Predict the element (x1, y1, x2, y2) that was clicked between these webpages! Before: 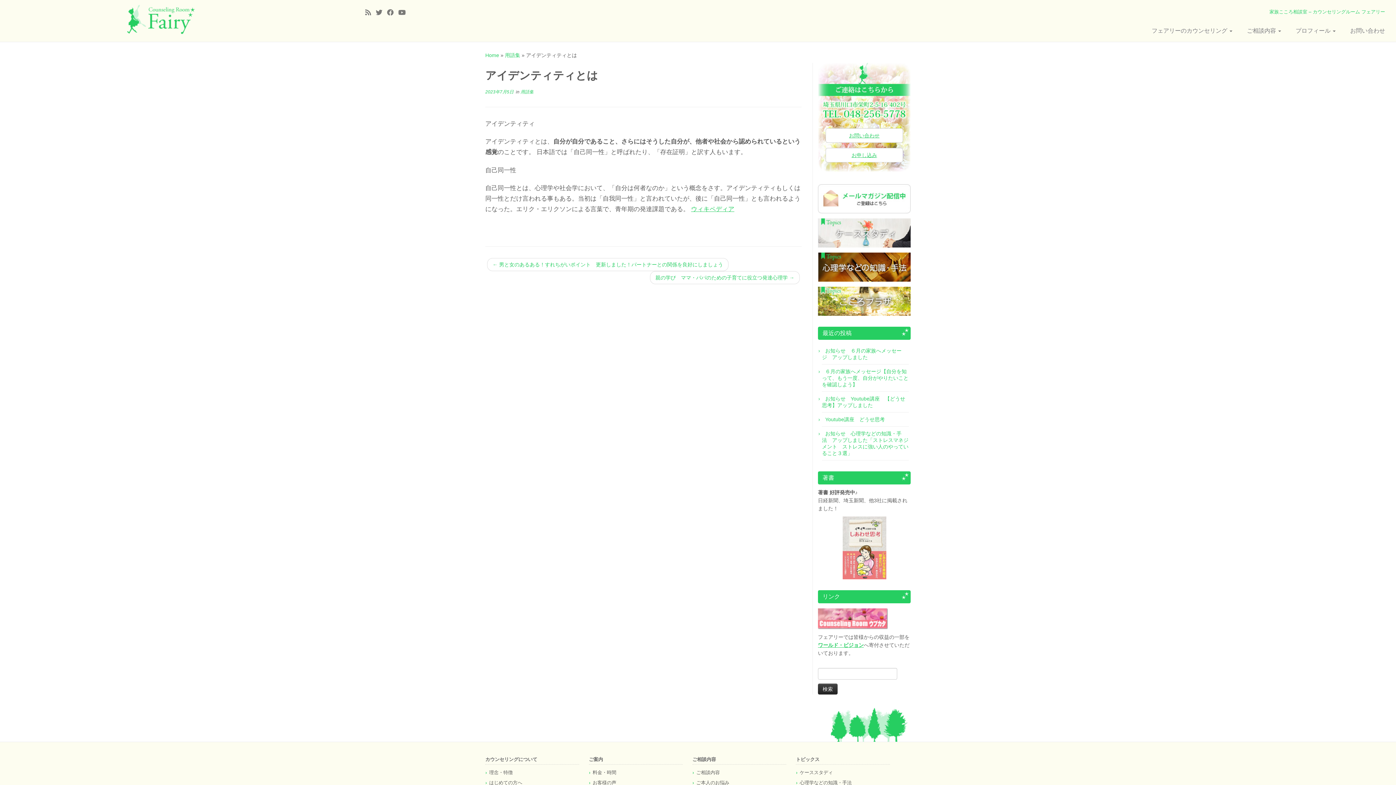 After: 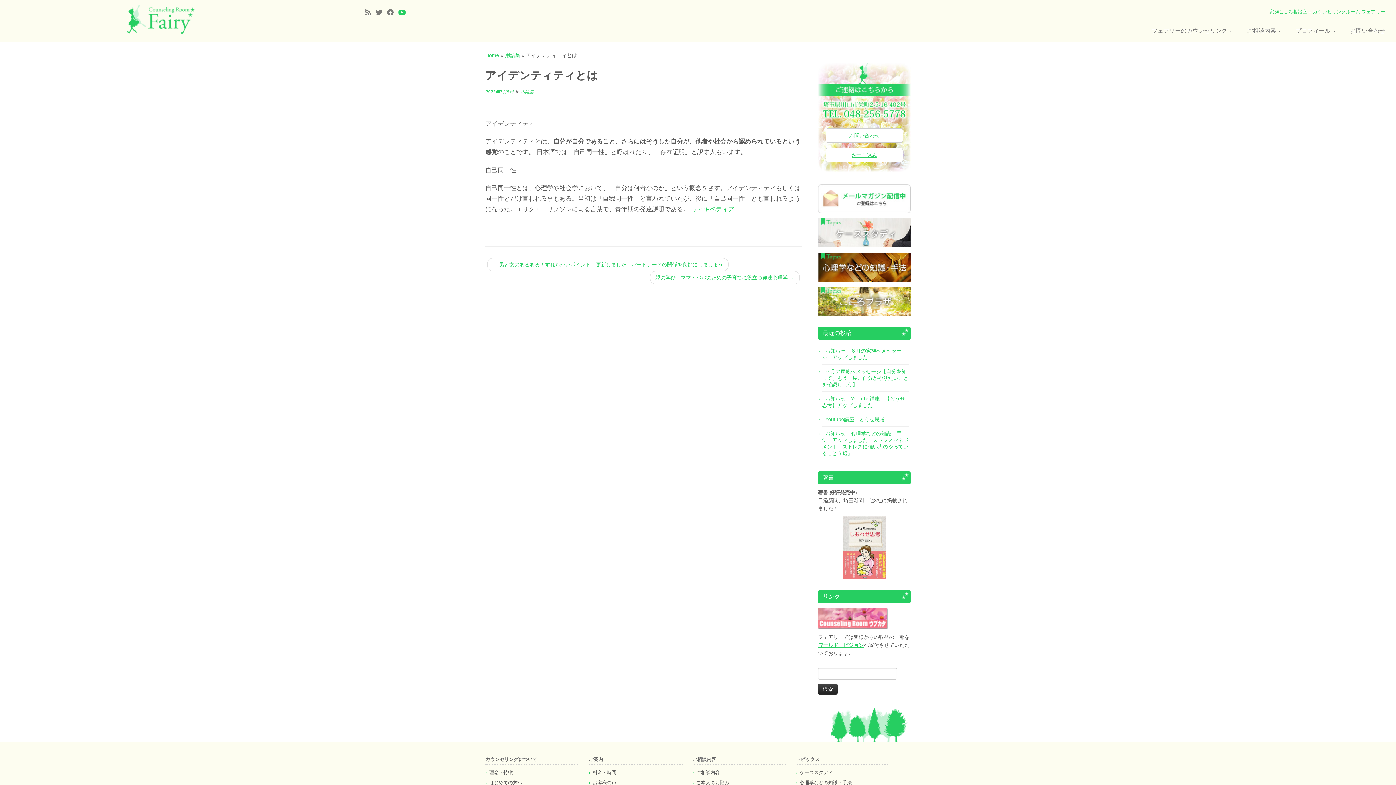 Action: label: Follow us on YouTube bbox: (398, 9, 410, 16)